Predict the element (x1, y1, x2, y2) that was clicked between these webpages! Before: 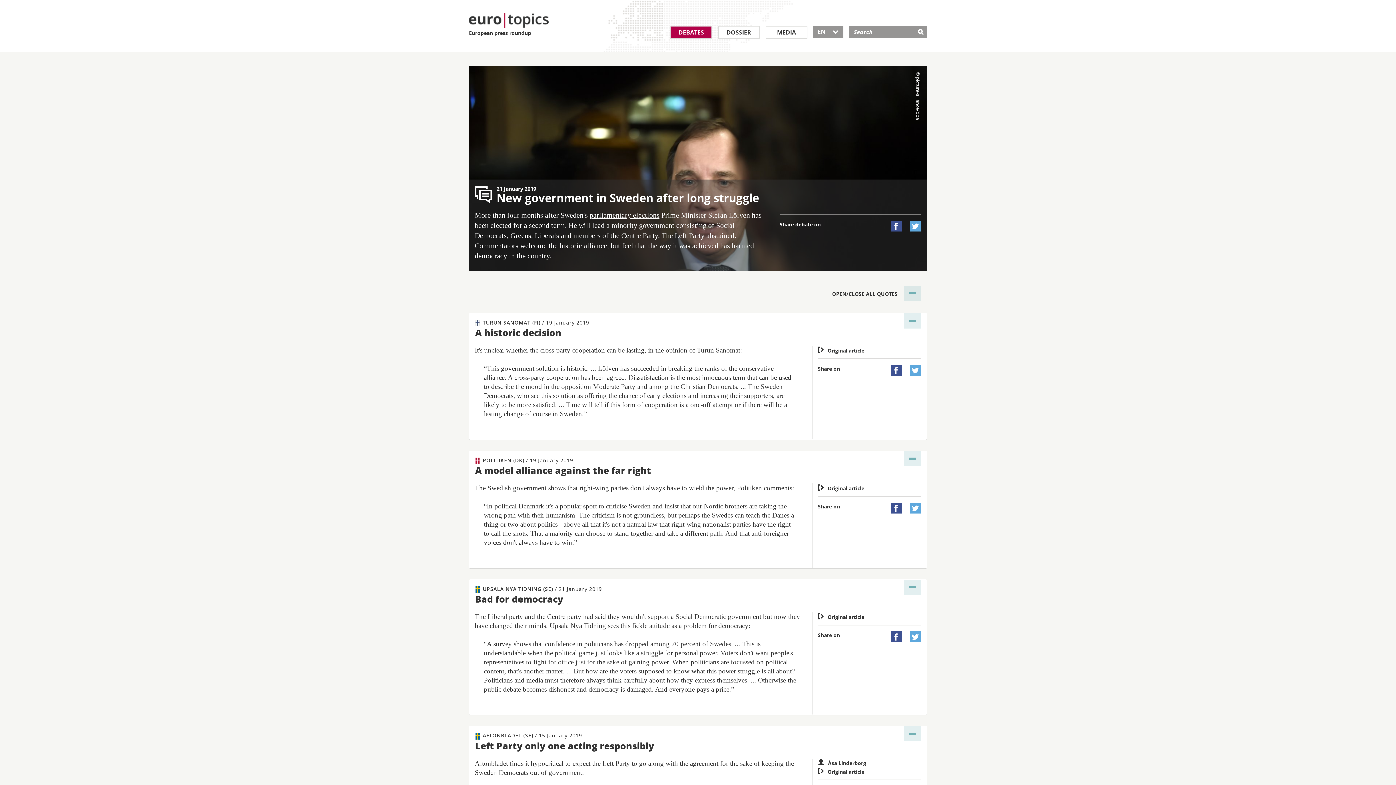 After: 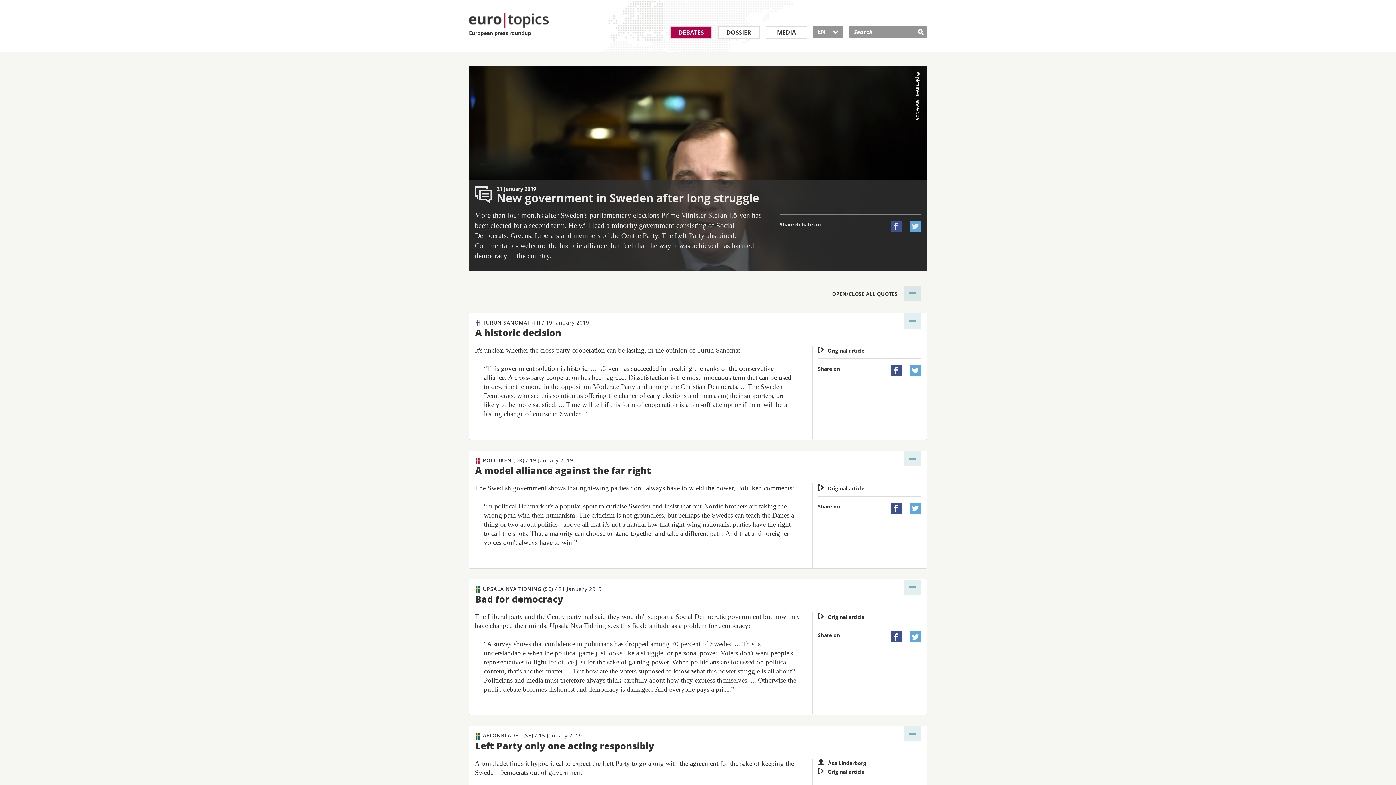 Action: label: parliamentary elections bbox: (589, 211, 659, 219)